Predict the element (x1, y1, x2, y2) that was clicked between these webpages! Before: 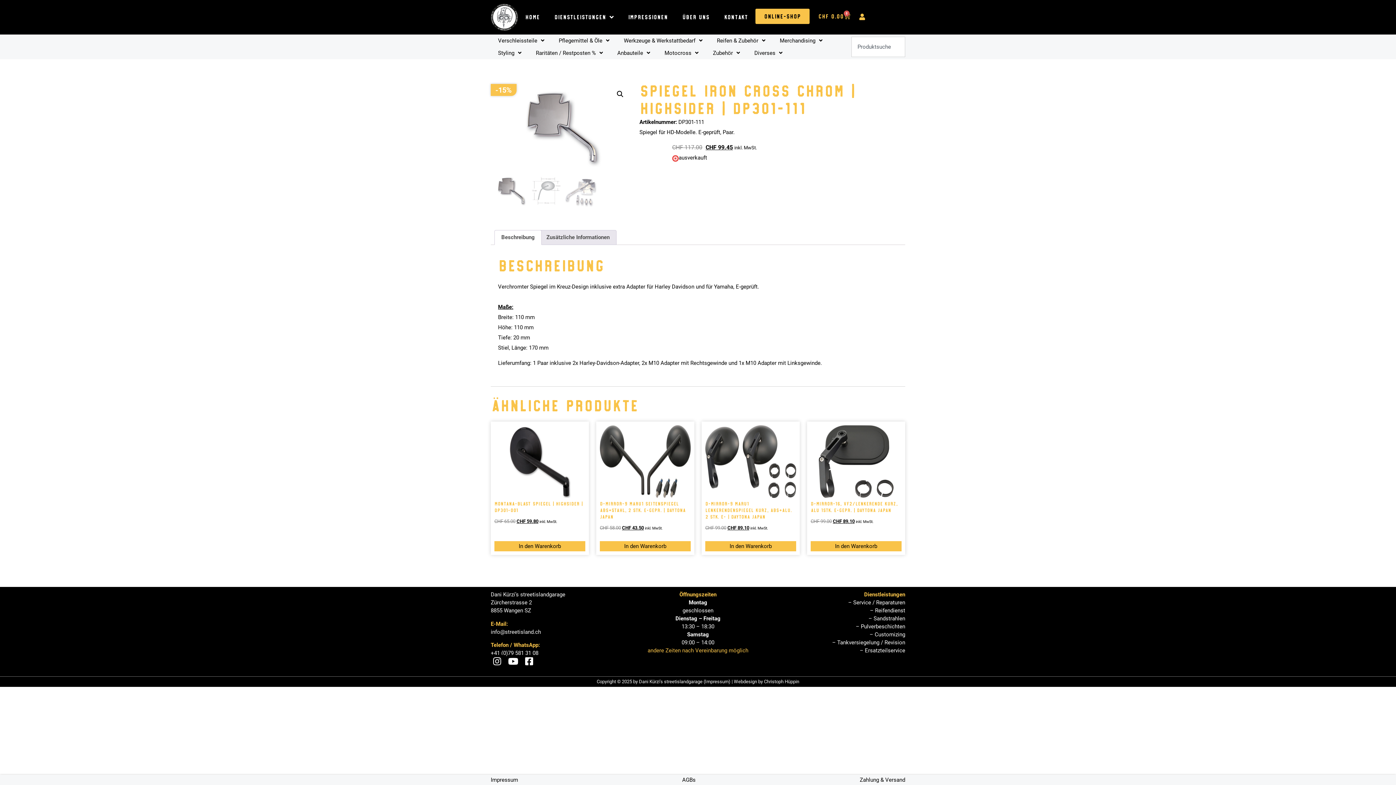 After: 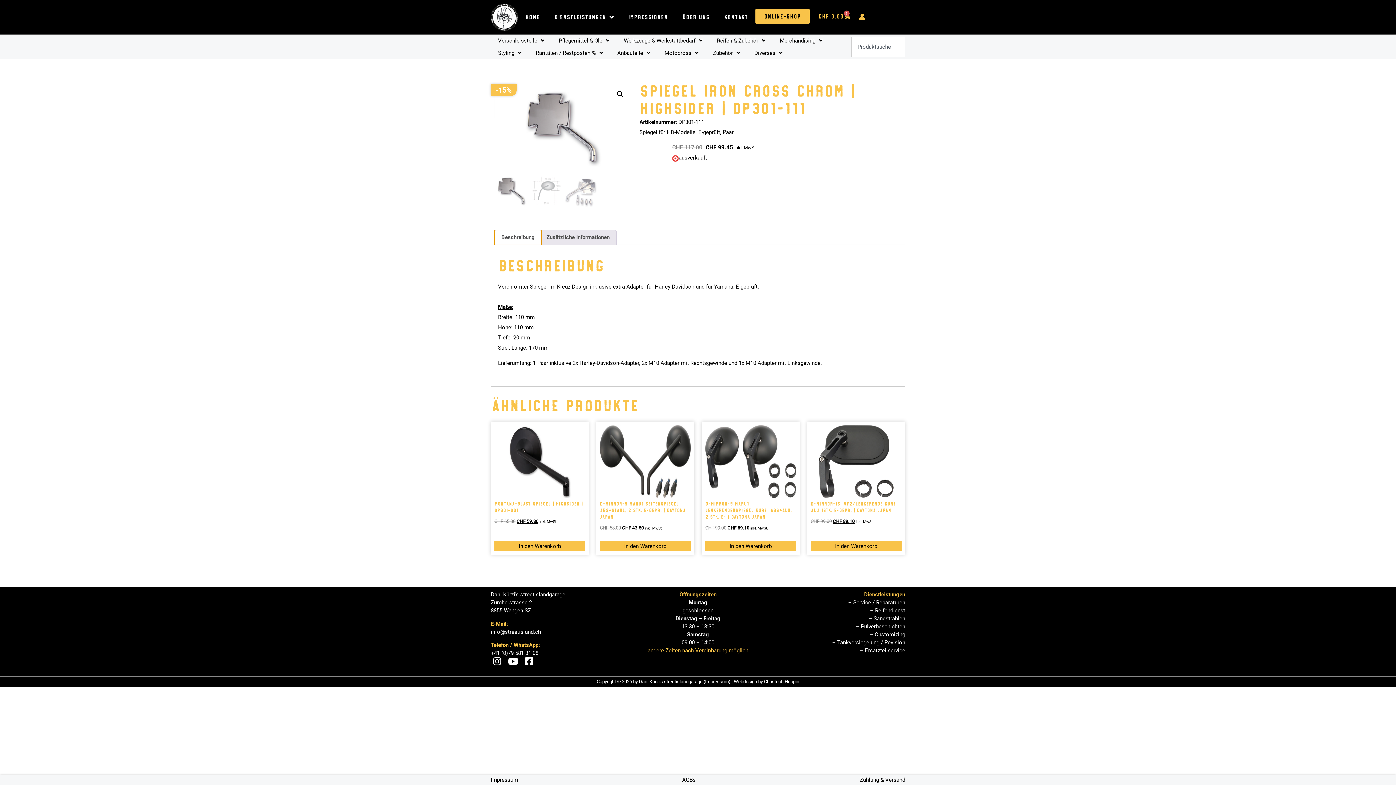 Action: label: Beschreibung bbox: (494, 230, 541, 244)